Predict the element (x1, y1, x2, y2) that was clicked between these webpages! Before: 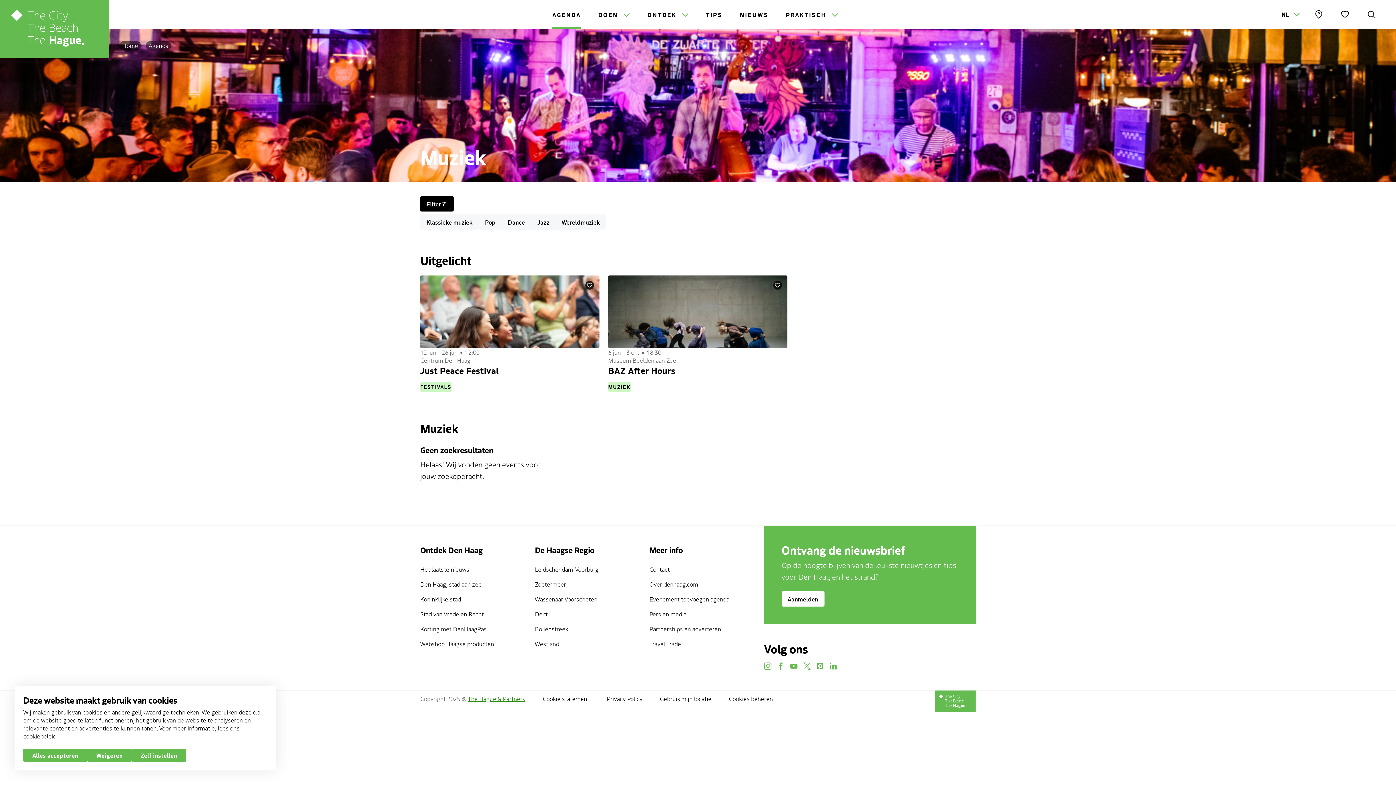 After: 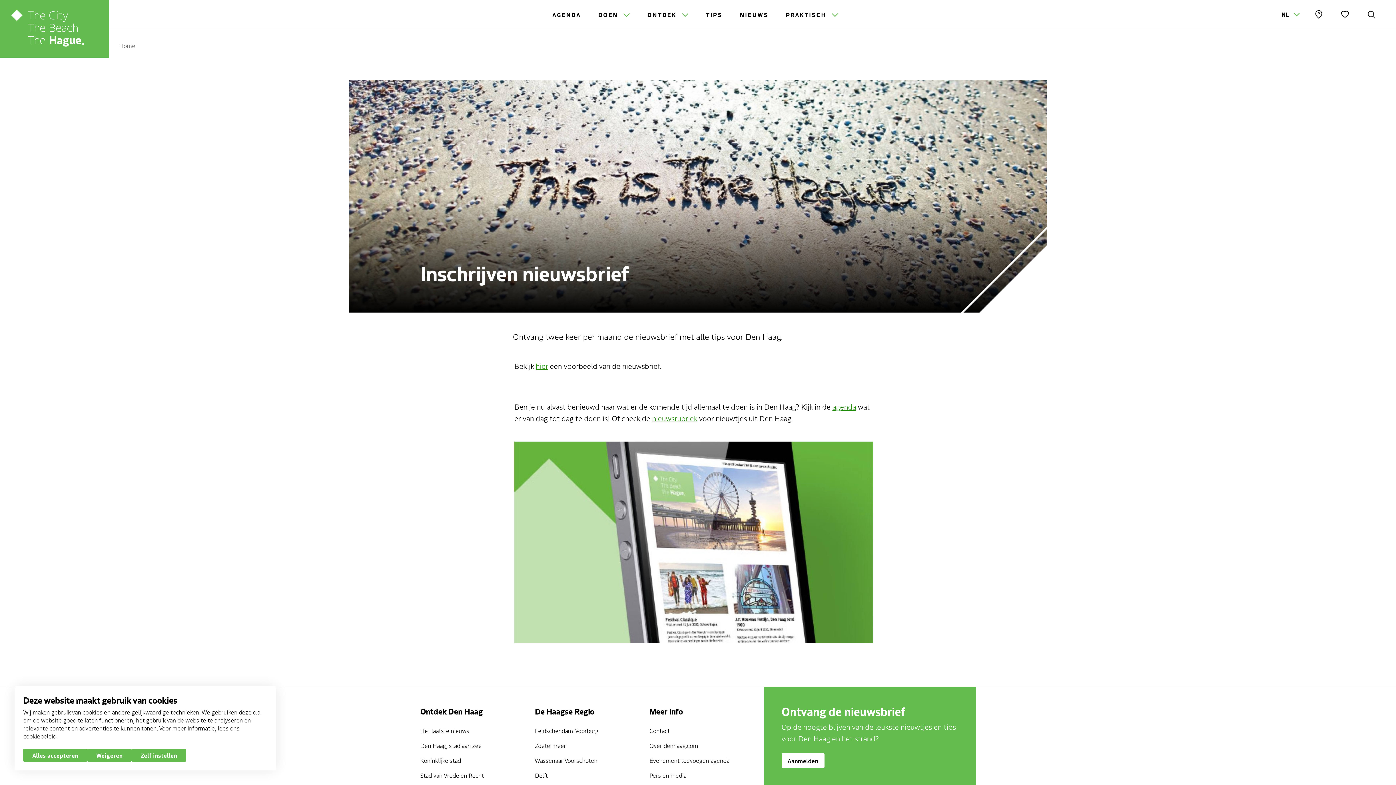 Action: bbox: (781, 591, 824, 606) label: Aanmelden